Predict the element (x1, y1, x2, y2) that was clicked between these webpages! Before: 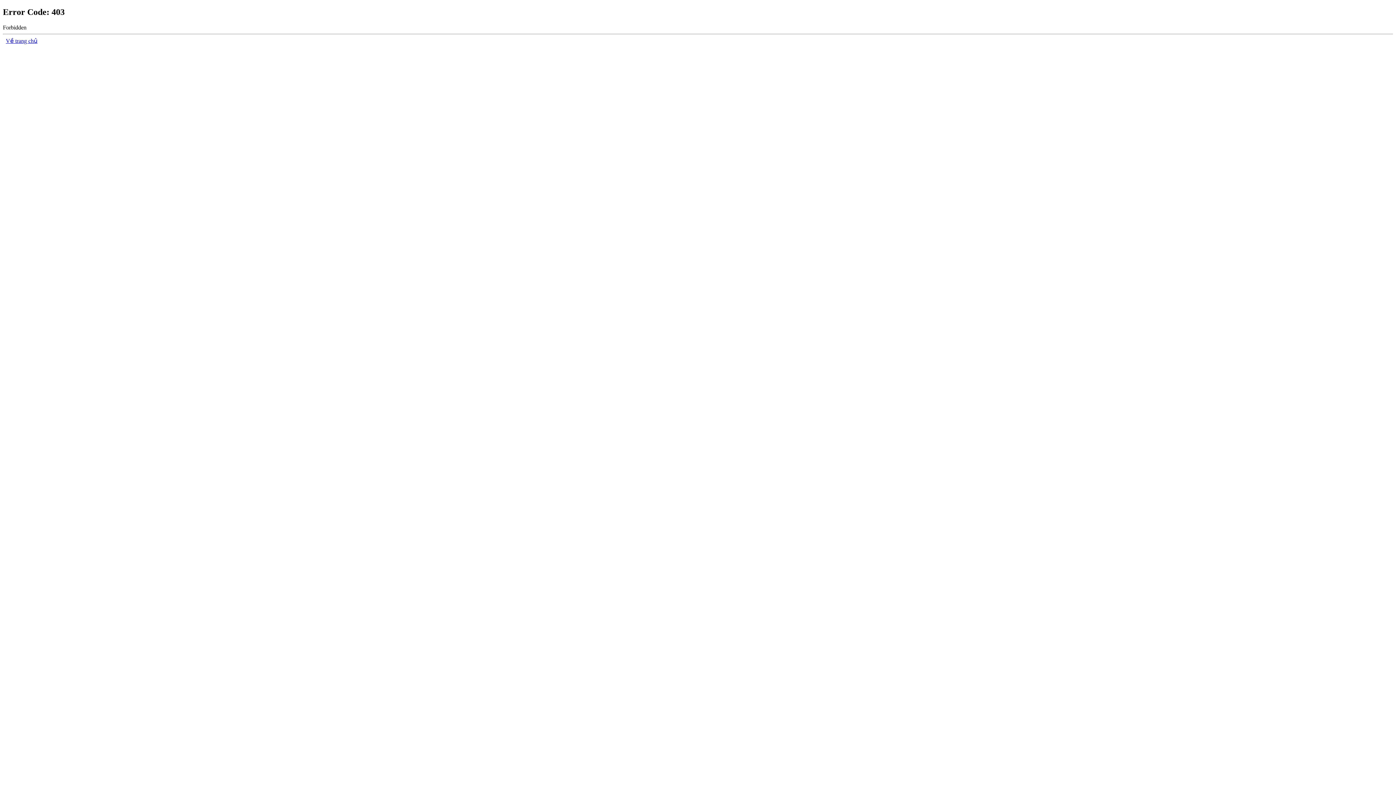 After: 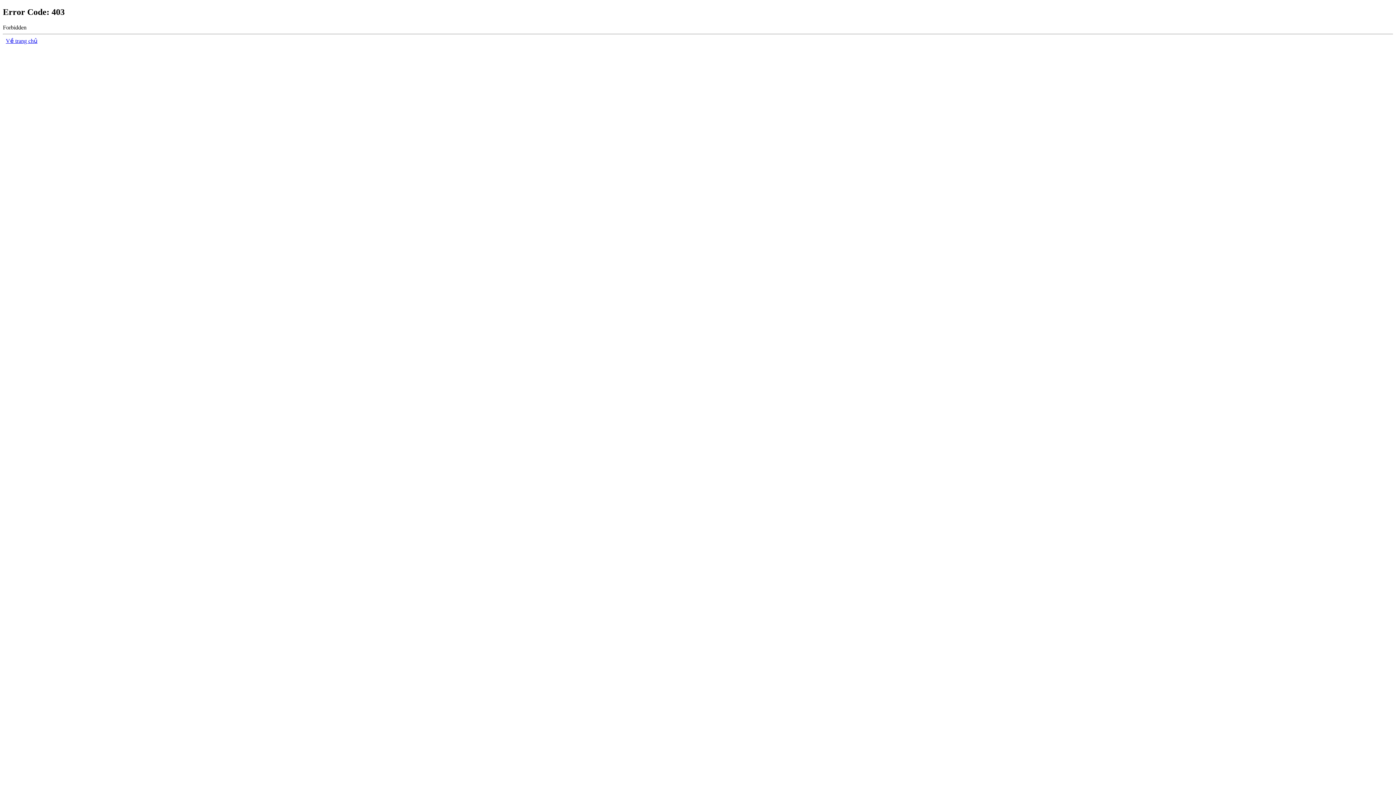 Action: label: Về trang chủ bbox: (5, 37, 37, 43)